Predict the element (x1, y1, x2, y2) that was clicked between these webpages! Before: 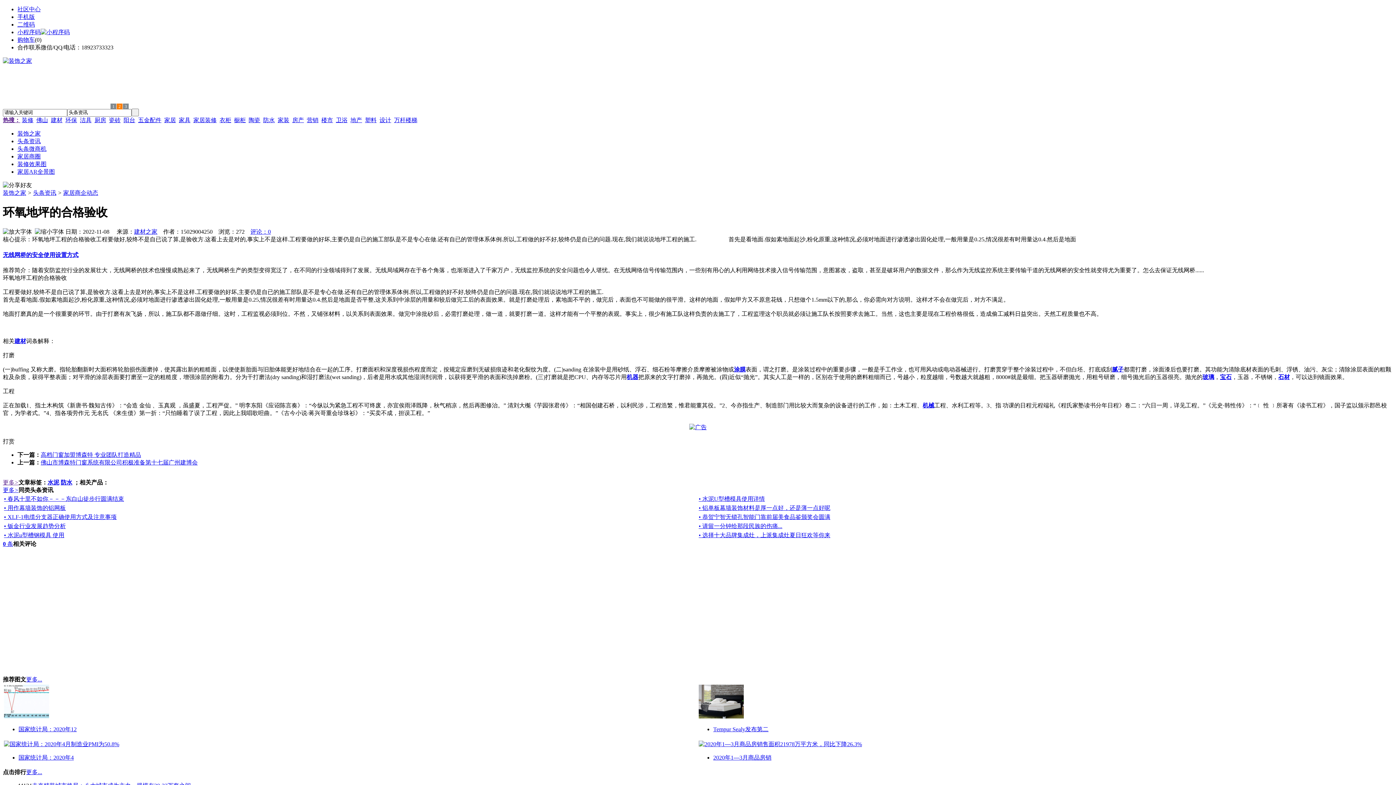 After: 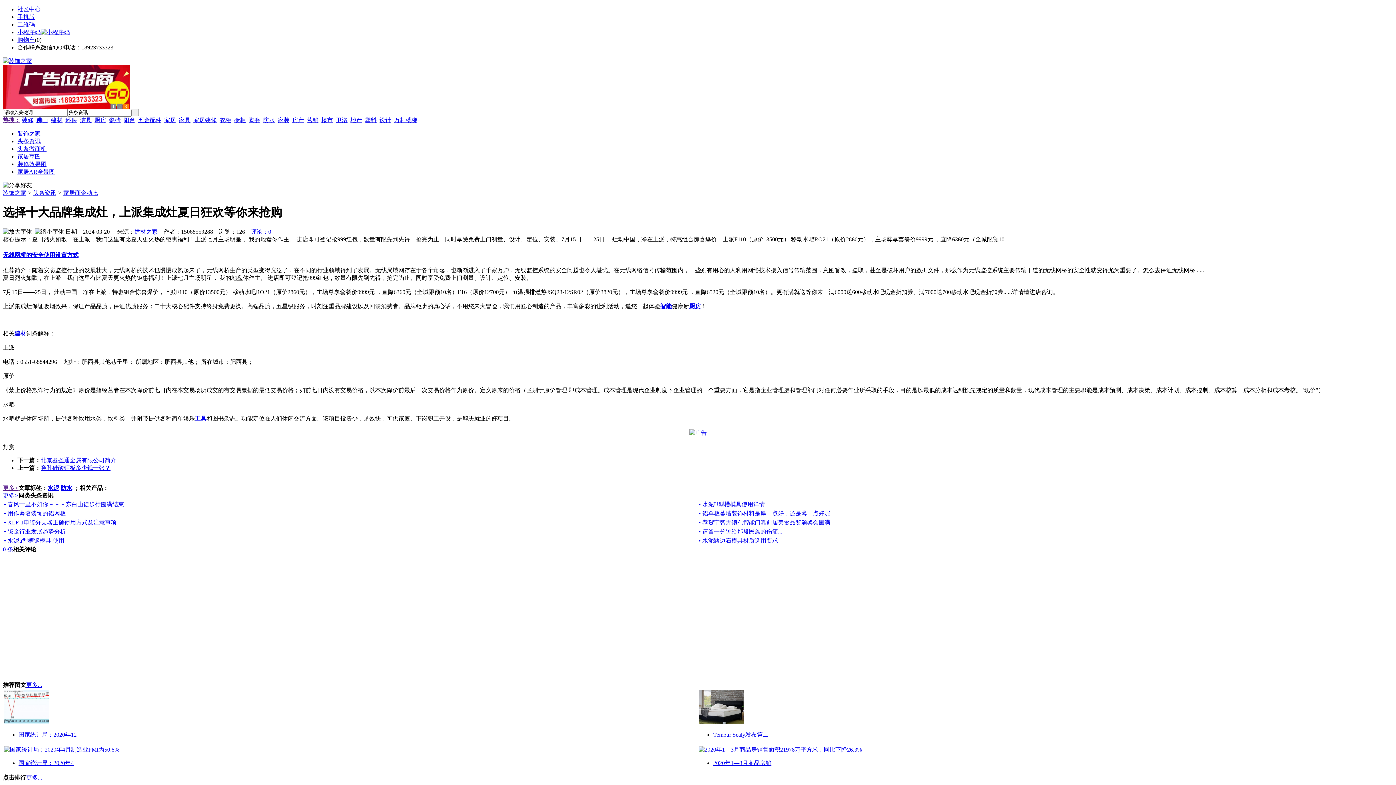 Action: label: • 选择十大品牌集成灶，上派集成灶夏日狂欢等你来 bbox: (698, 532, 830, 538)